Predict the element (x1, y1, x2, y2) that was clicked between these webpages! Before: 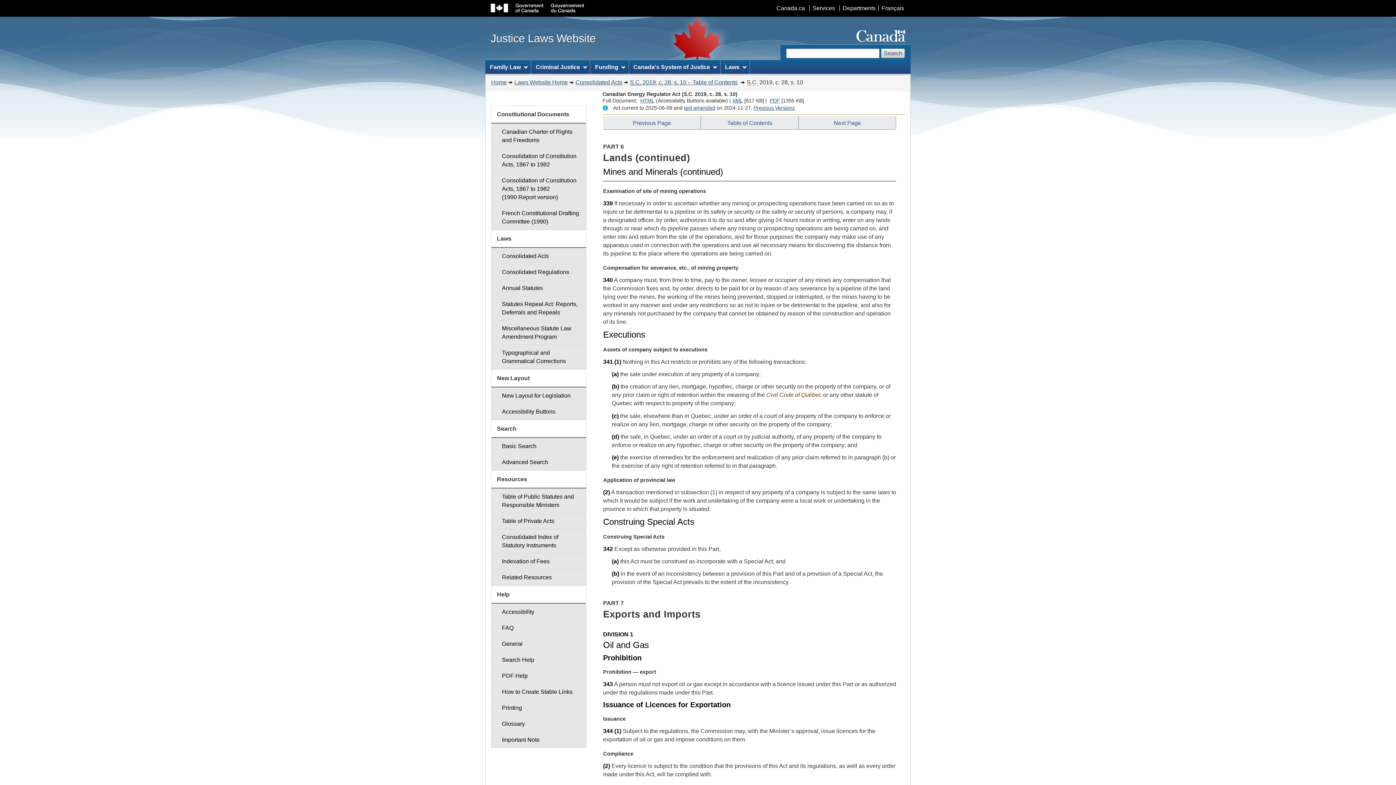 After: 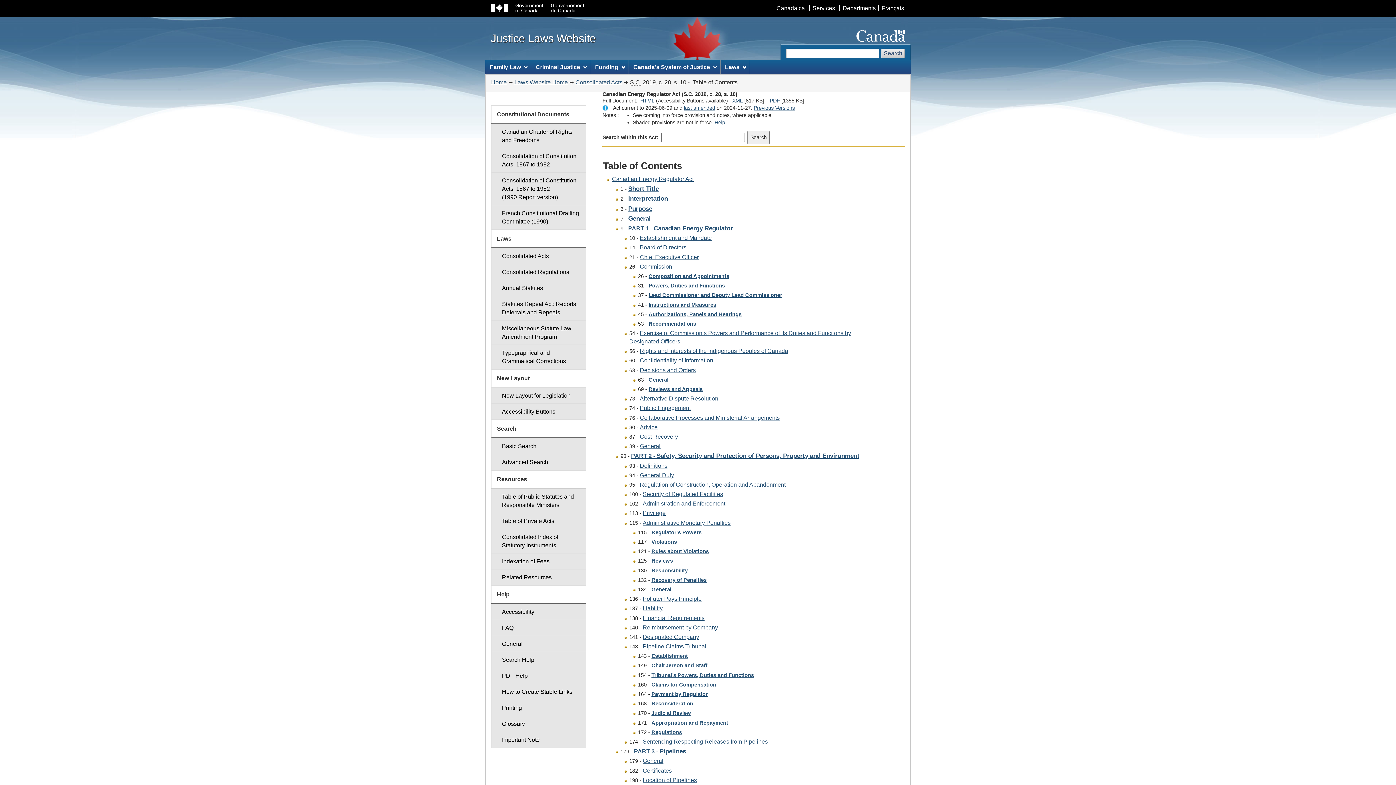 Action: label: S.C. 2019, c. 28, s. 10 -  Table of Contents bbox: (630, 79, 737, 85)